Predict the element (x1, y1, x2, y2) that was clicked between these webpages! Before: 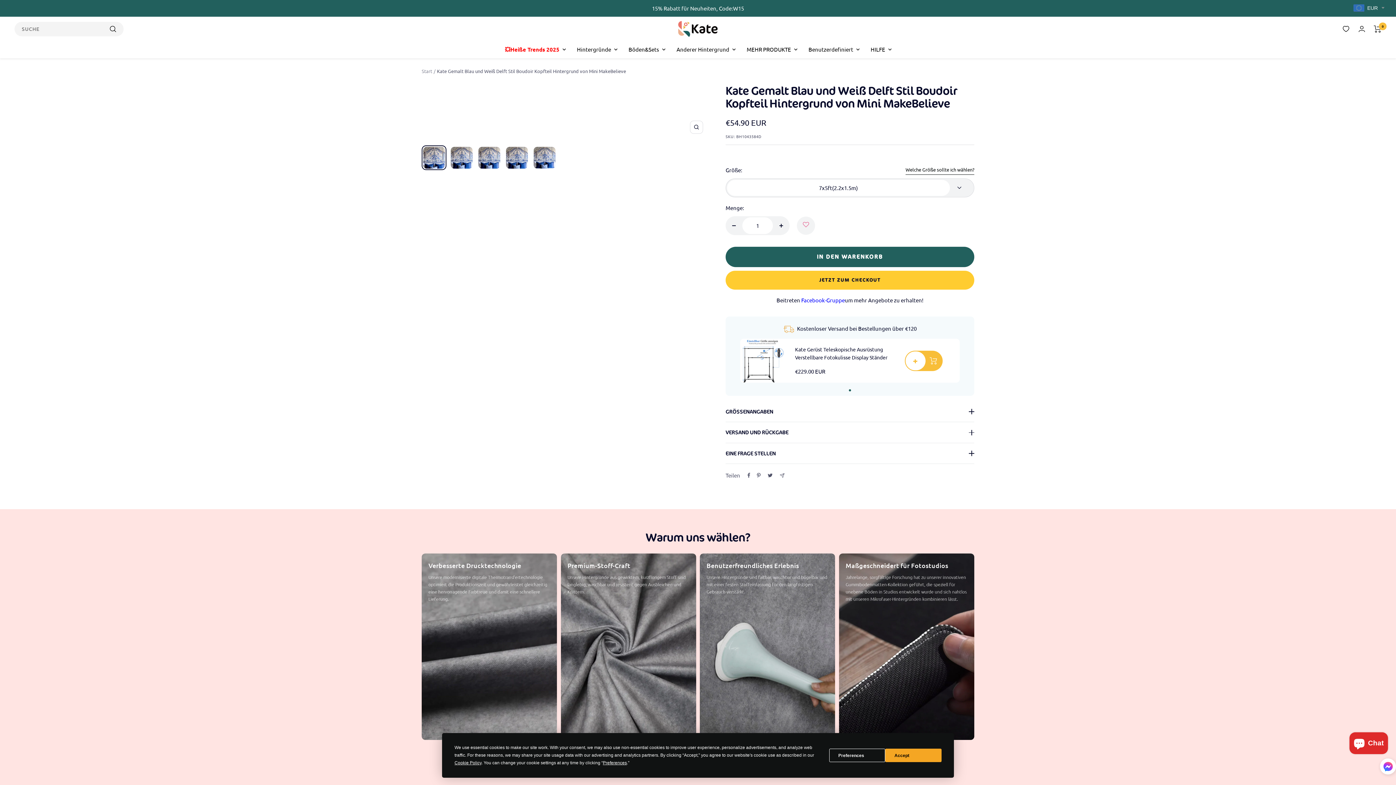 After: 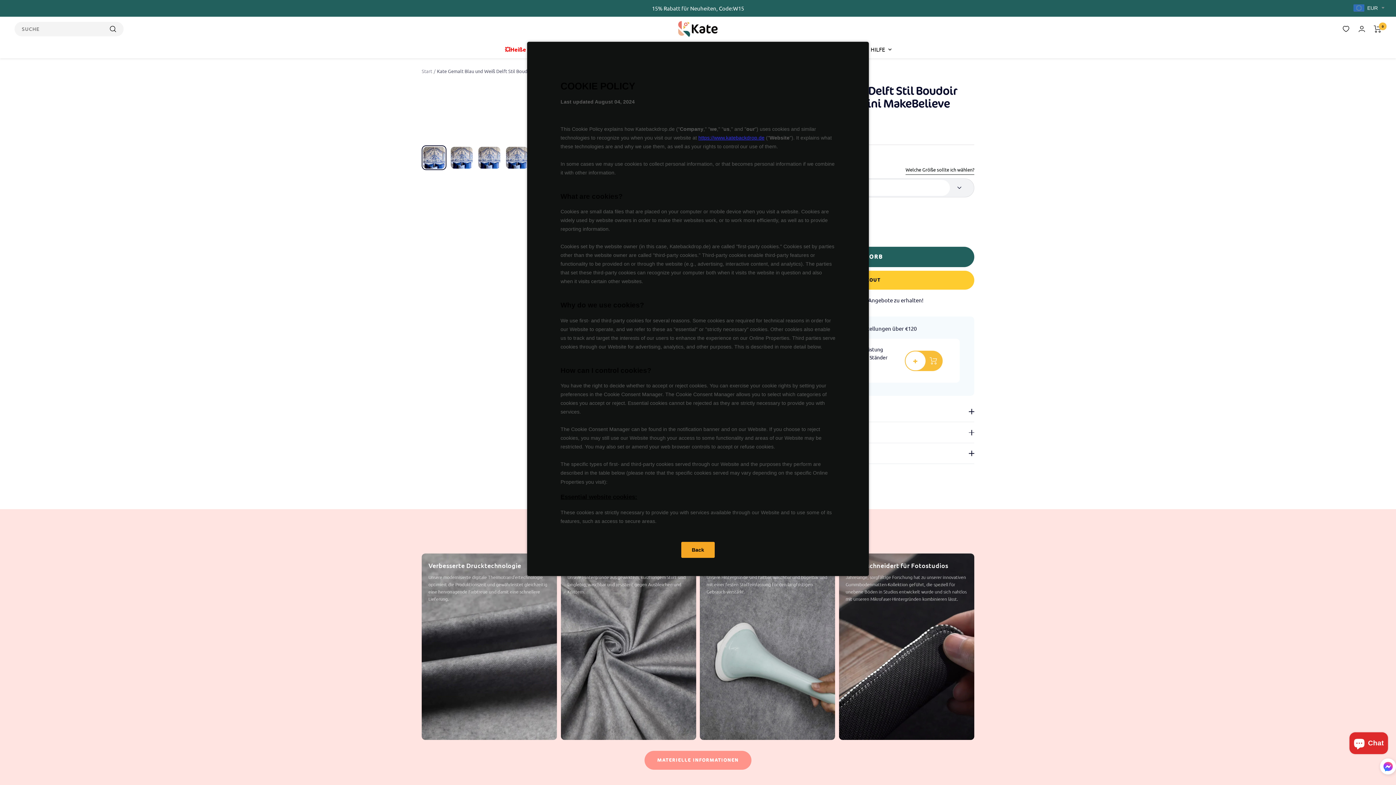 Action: label: Cookie Policy bbox: (454, 760, 481, 765)